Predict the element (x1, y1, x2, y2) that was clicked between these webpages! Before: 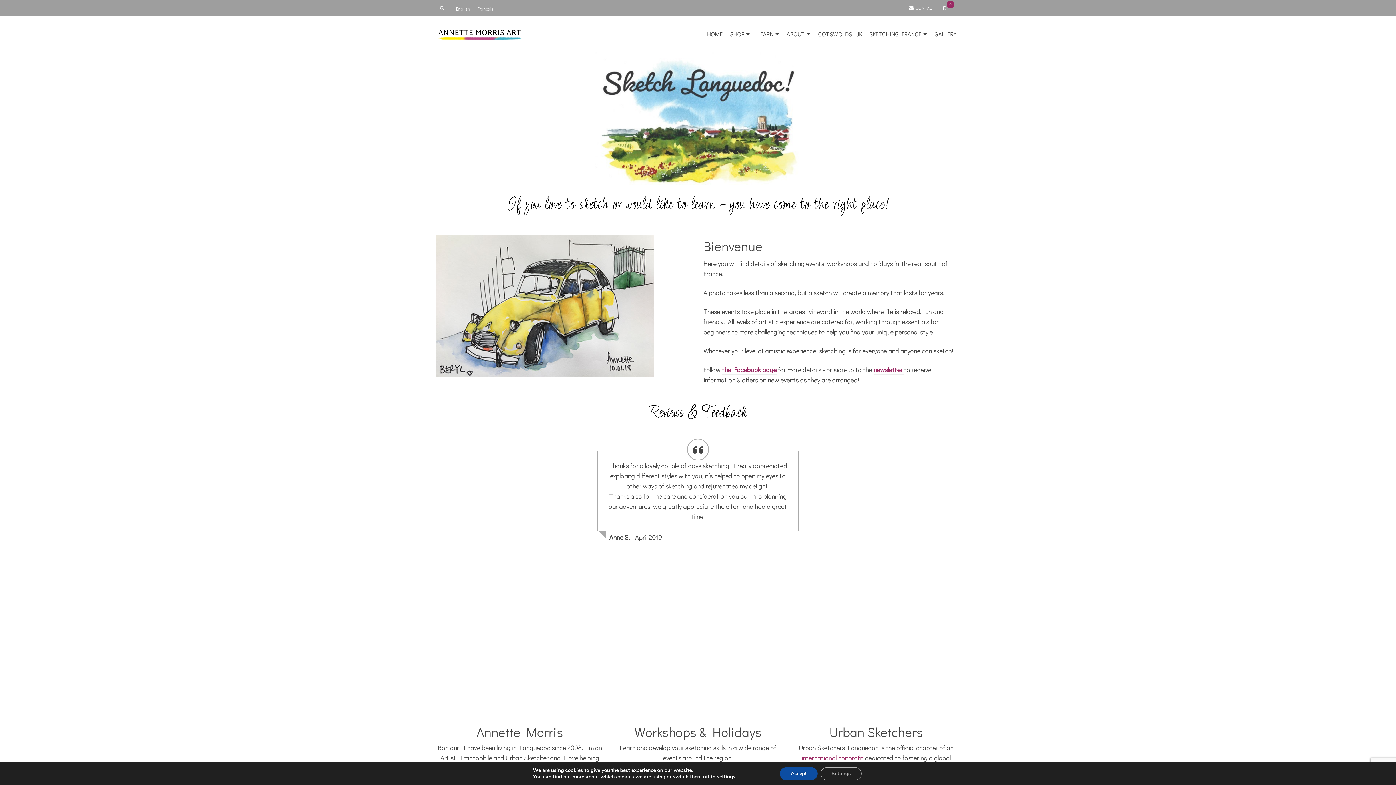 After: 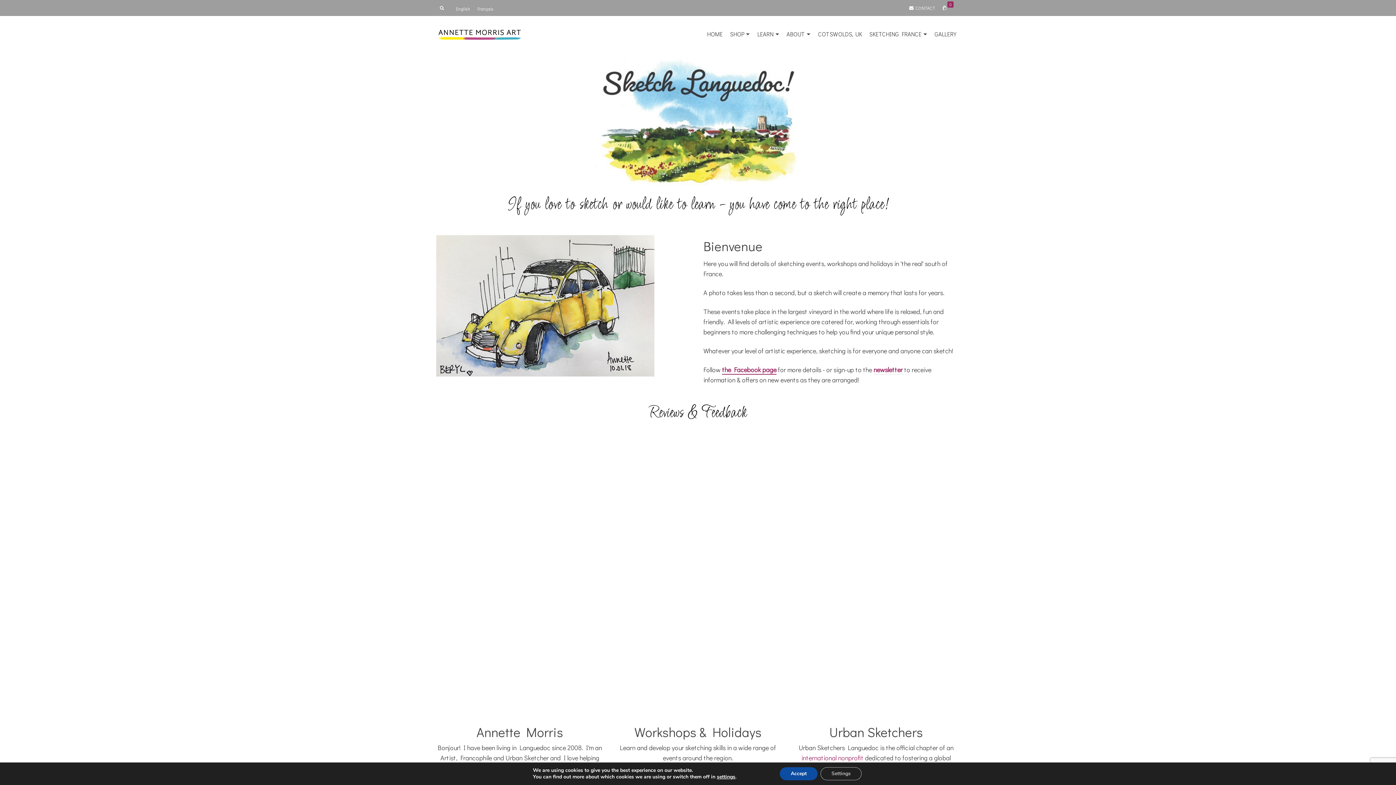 Action: bbox: (722, 365, 776, 374) label: the Facebook page